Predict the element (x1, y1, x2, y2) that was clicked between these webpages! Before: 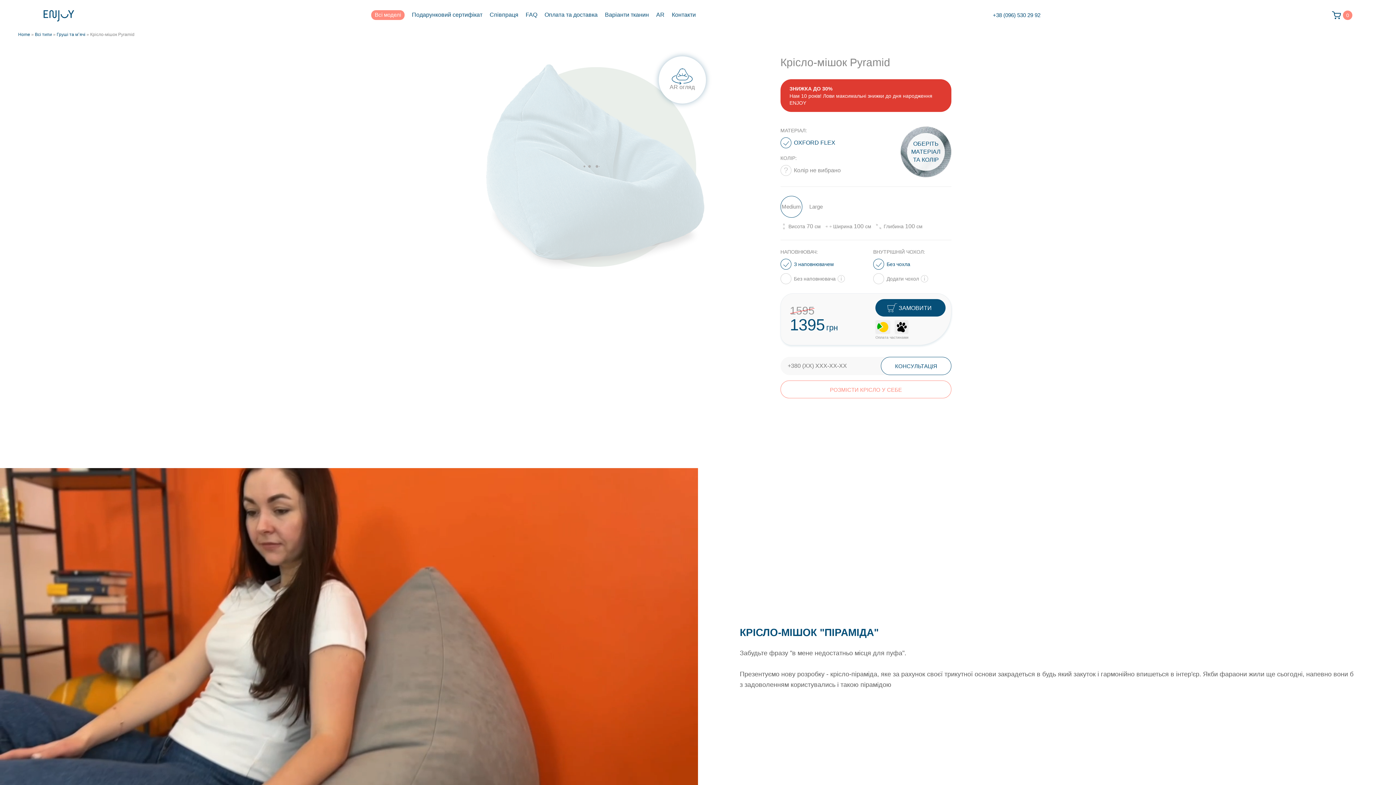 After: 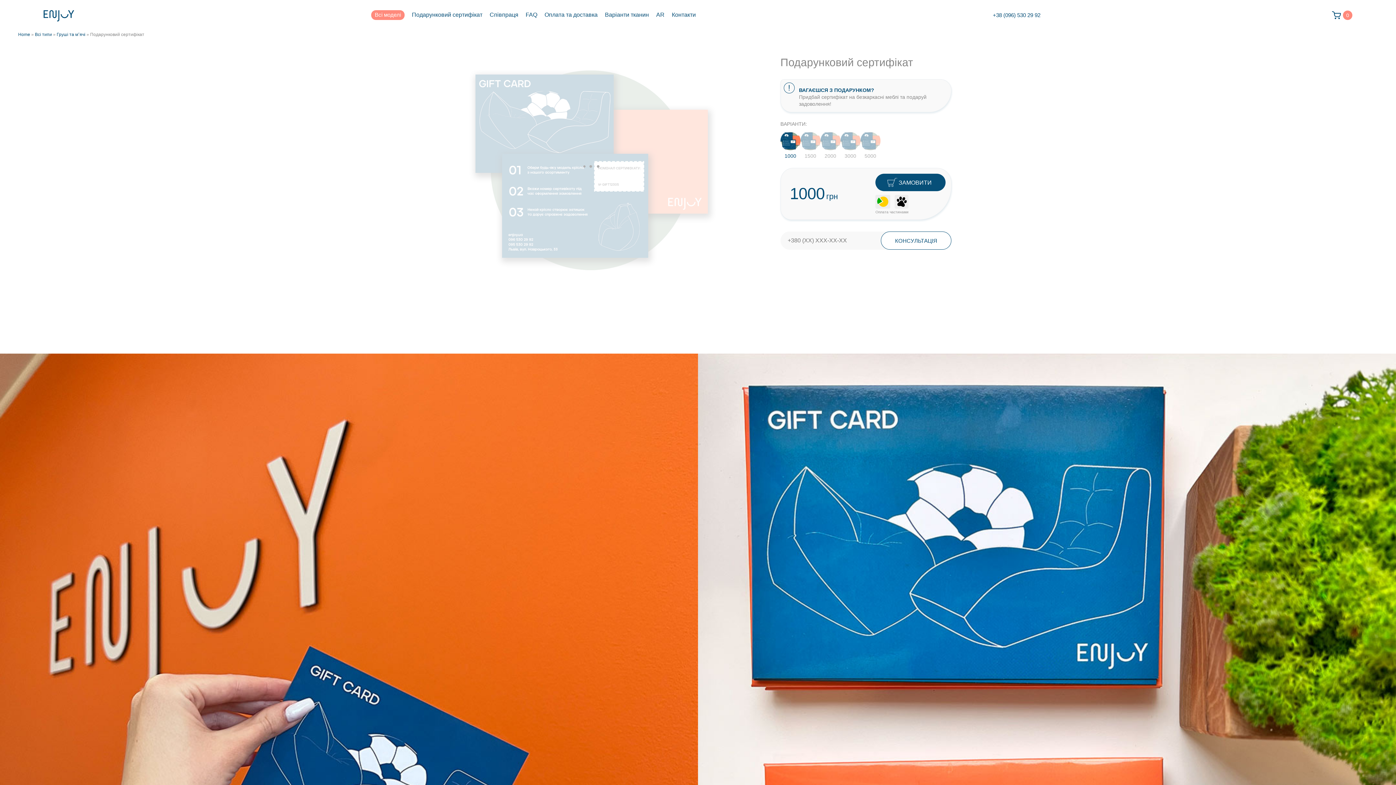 Action: label: Подарунковий сертифікат bbox: (412, 10, 482, 20)